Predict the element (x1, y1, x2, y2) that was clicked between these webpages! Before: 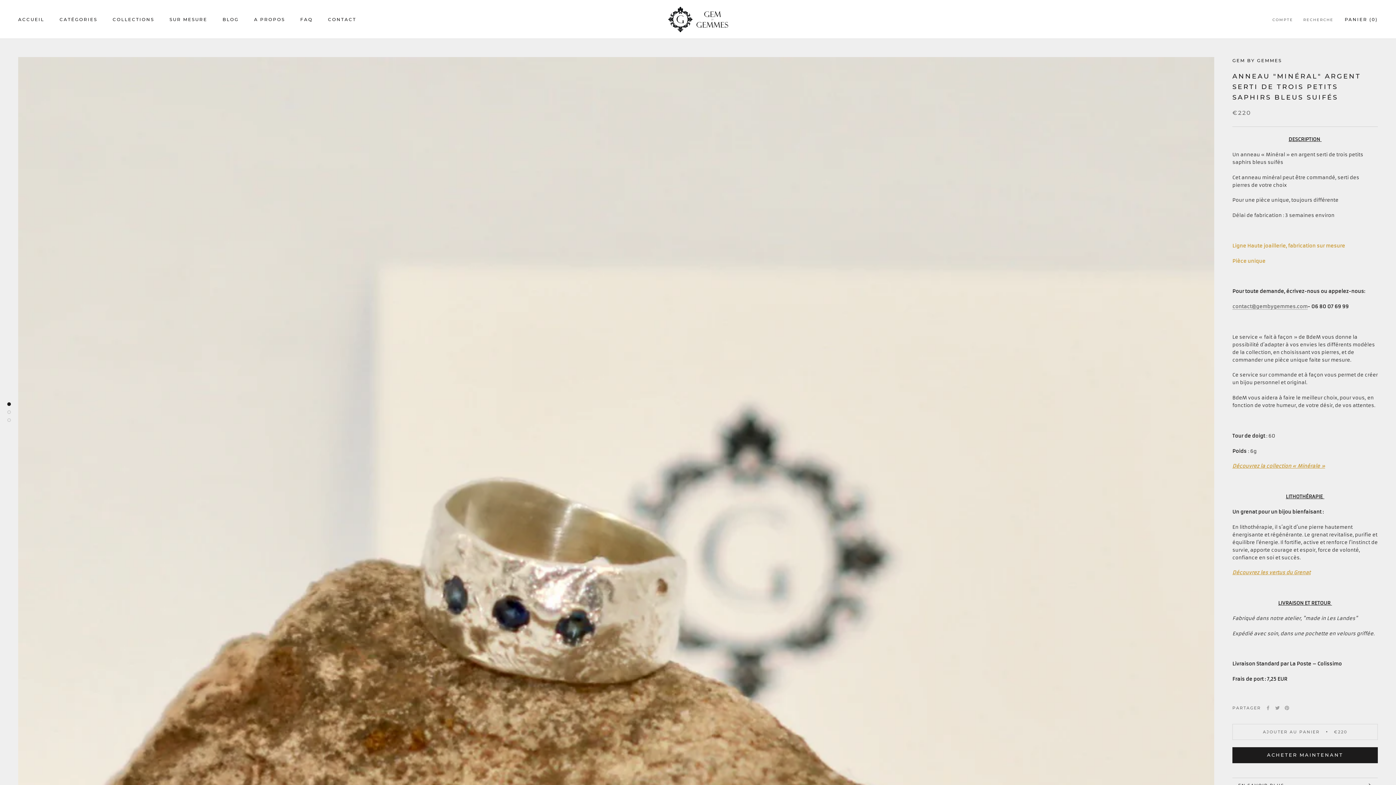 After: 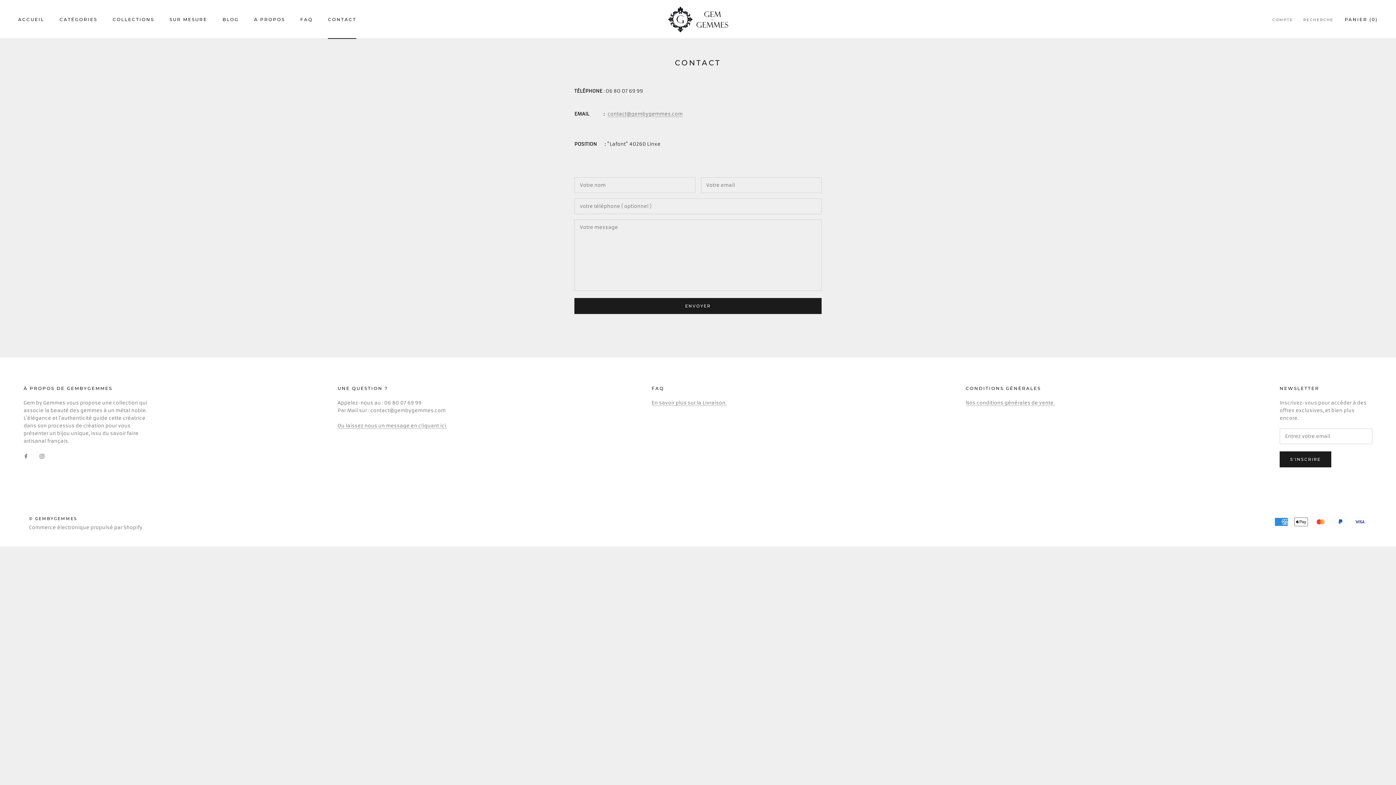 Action: bbox: (328, 16, 356, 22) label: CONTACT
CONTACT